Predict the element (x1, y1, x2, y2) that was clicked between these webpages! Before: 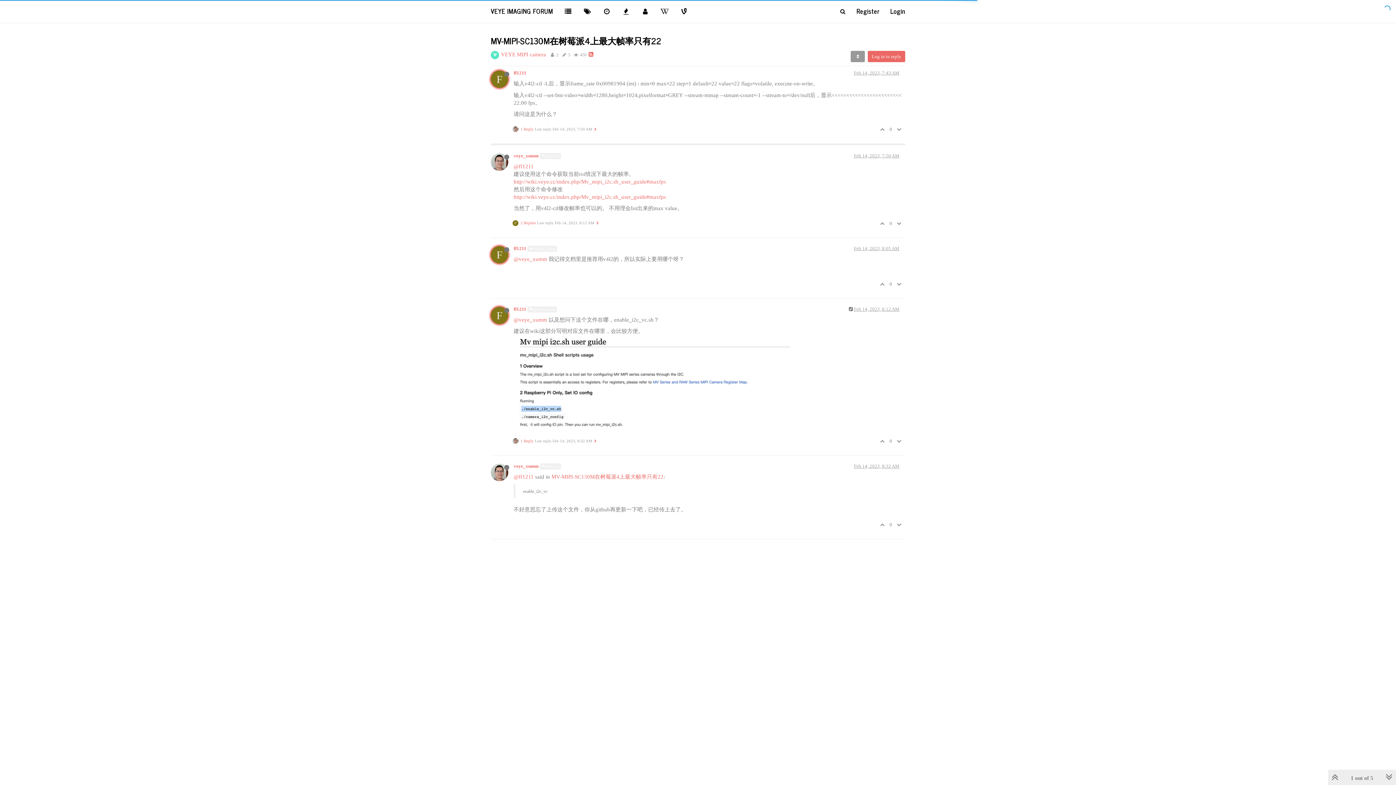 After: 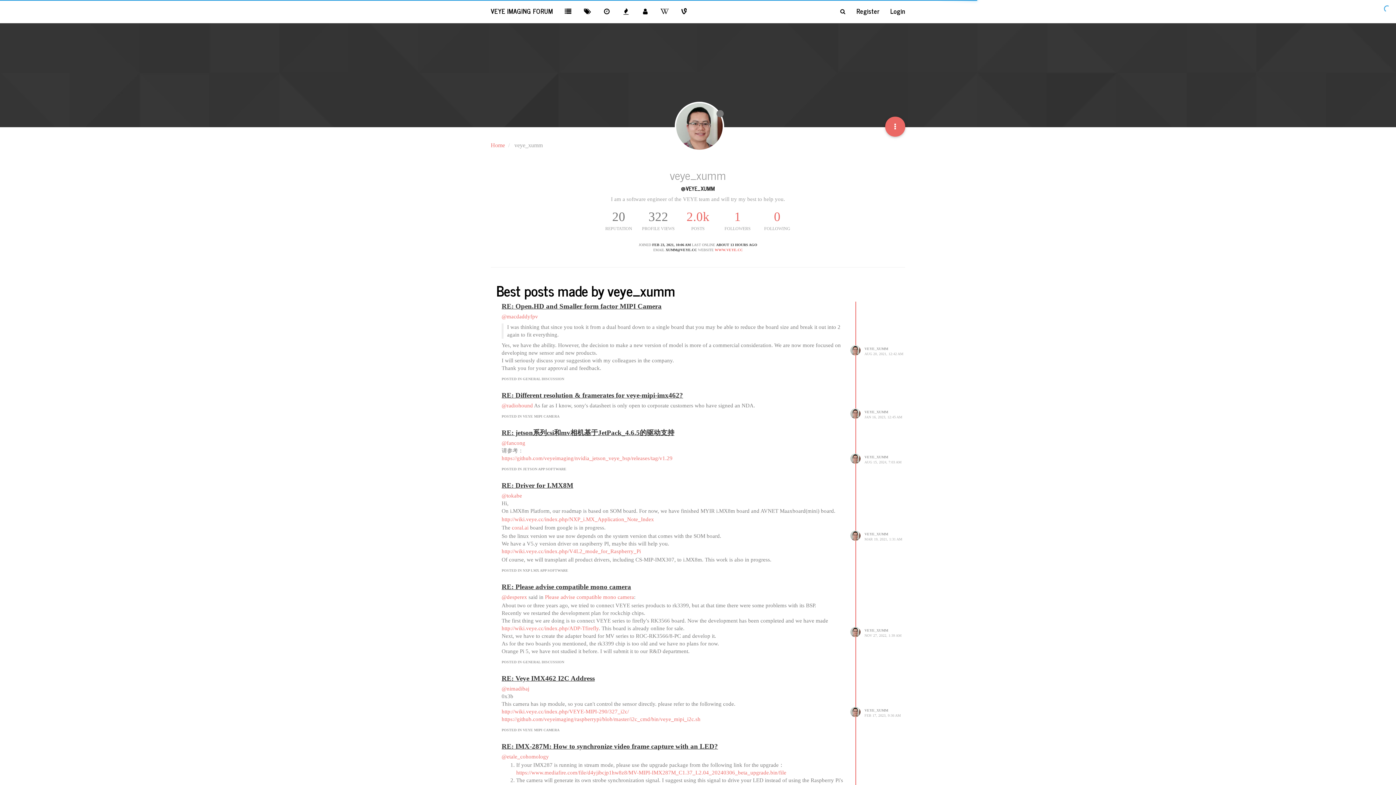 Action: bbox: (490, 469, 513, 474)